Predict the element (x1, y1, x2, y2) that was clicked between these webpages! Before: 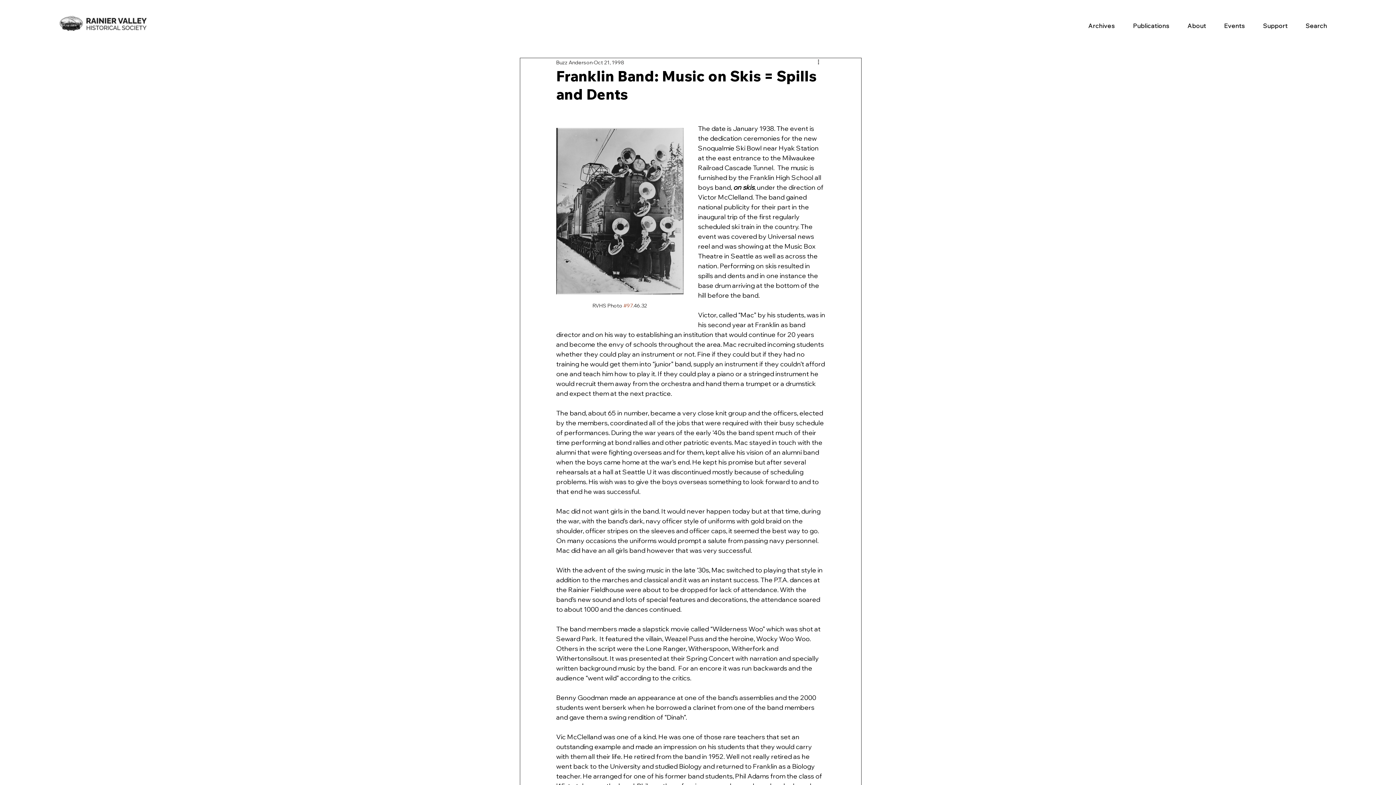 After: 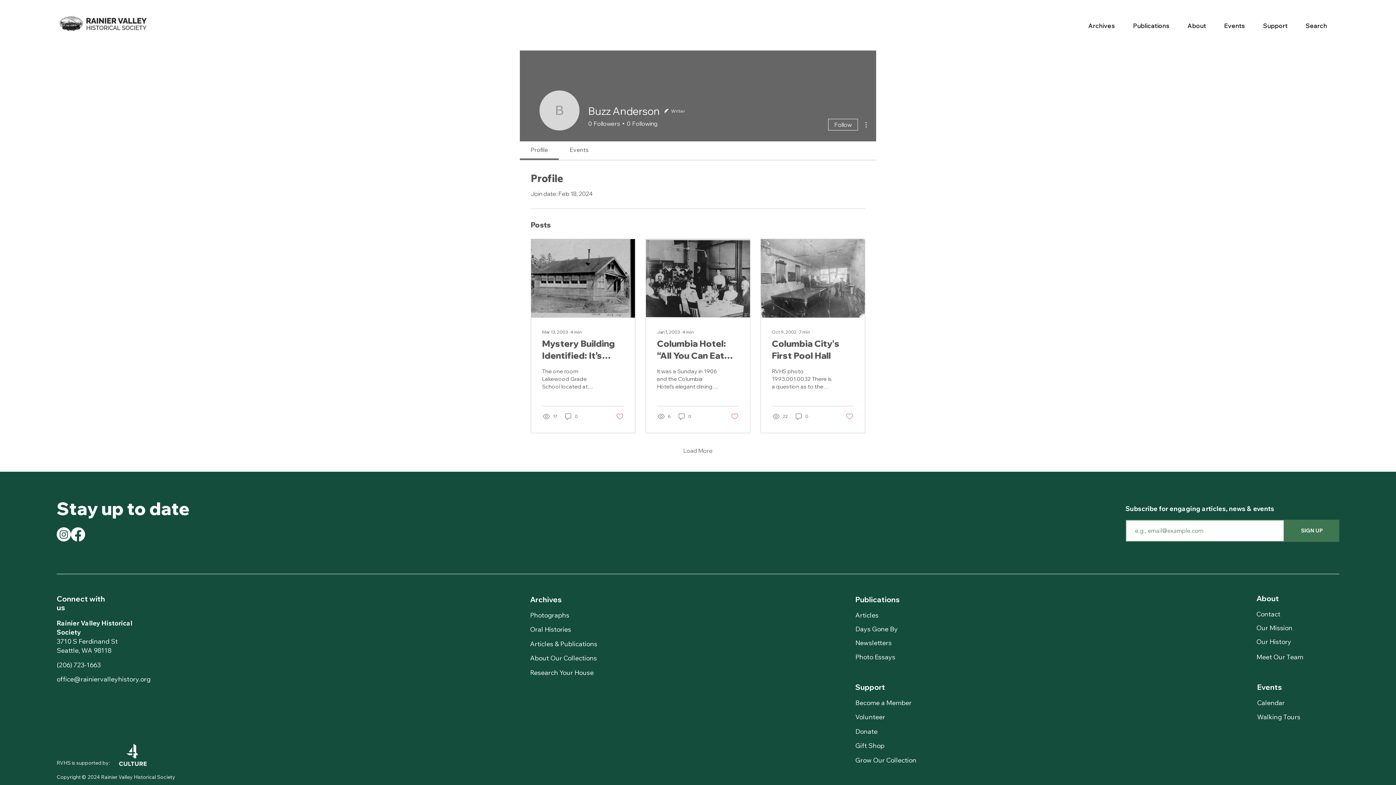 Action: label: Buzz Anderson bbox: (556, 58, 592, 66)